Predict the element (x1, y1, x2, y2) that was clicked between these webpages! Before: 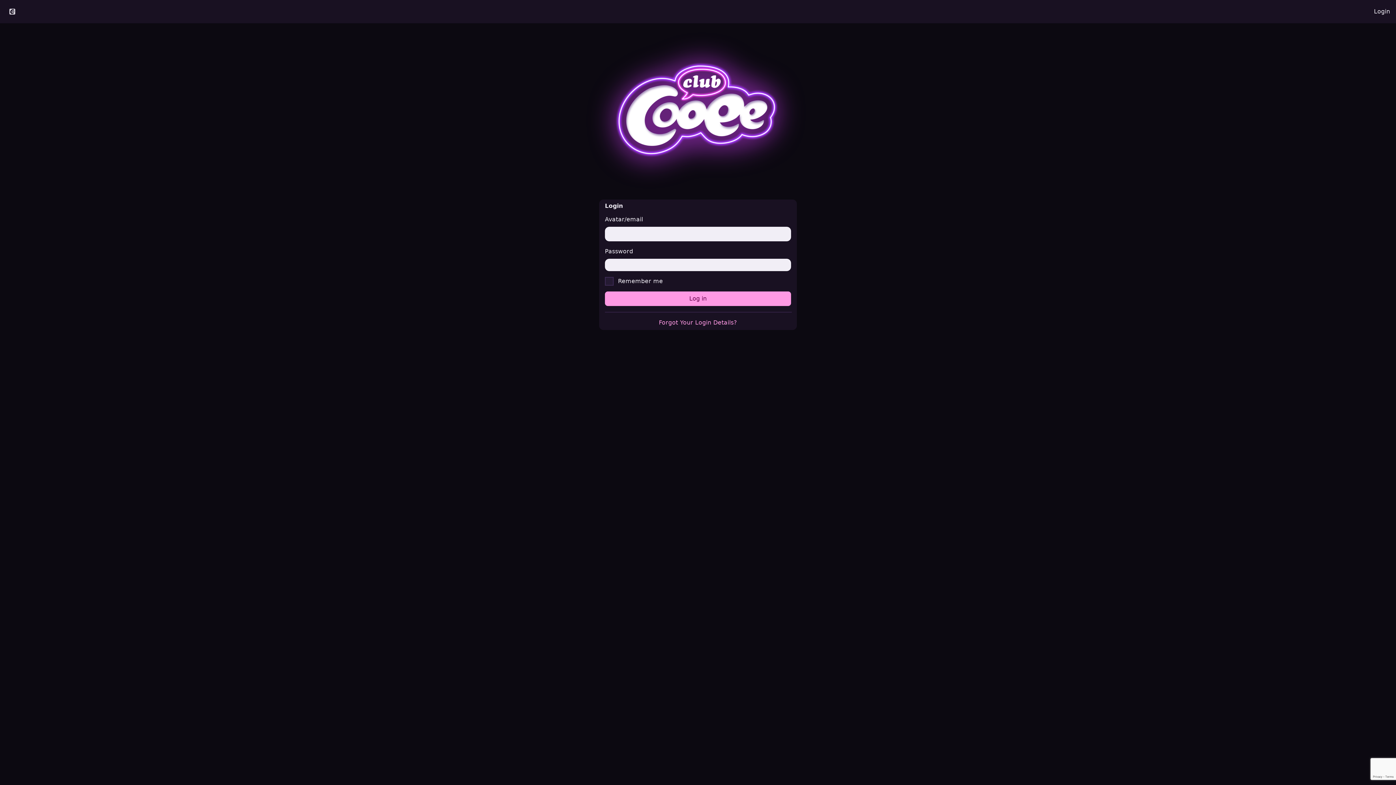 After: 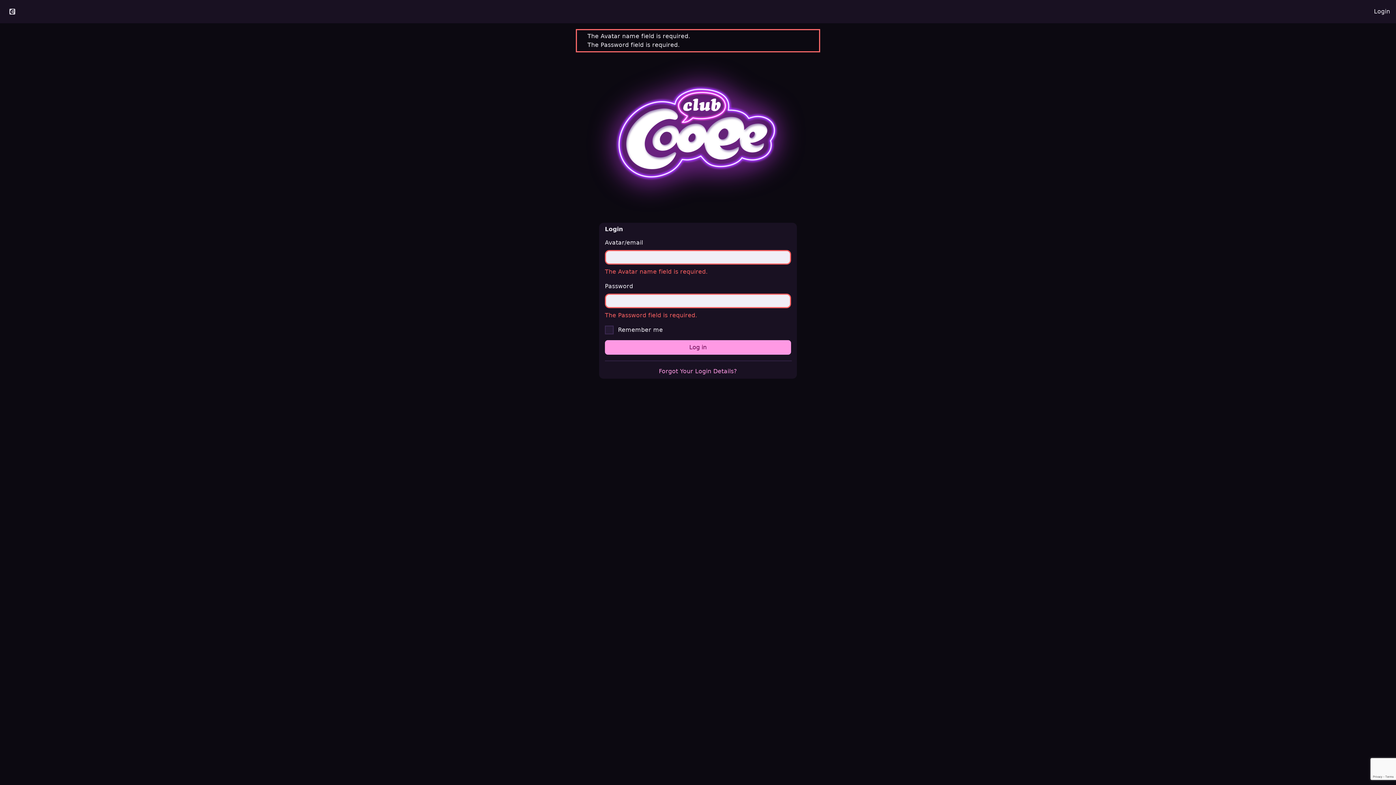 Action: bbox: (605, 291, 791, 306) label: Log in